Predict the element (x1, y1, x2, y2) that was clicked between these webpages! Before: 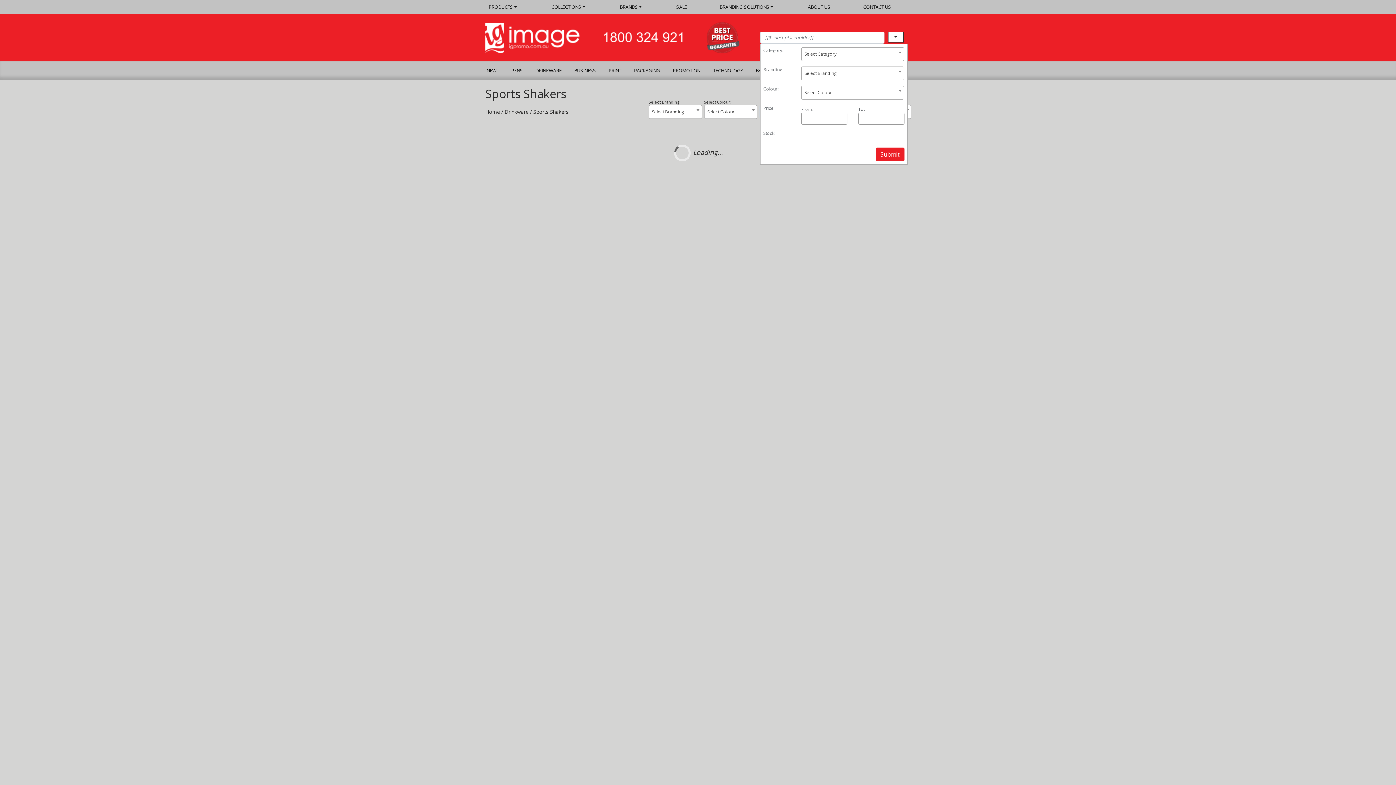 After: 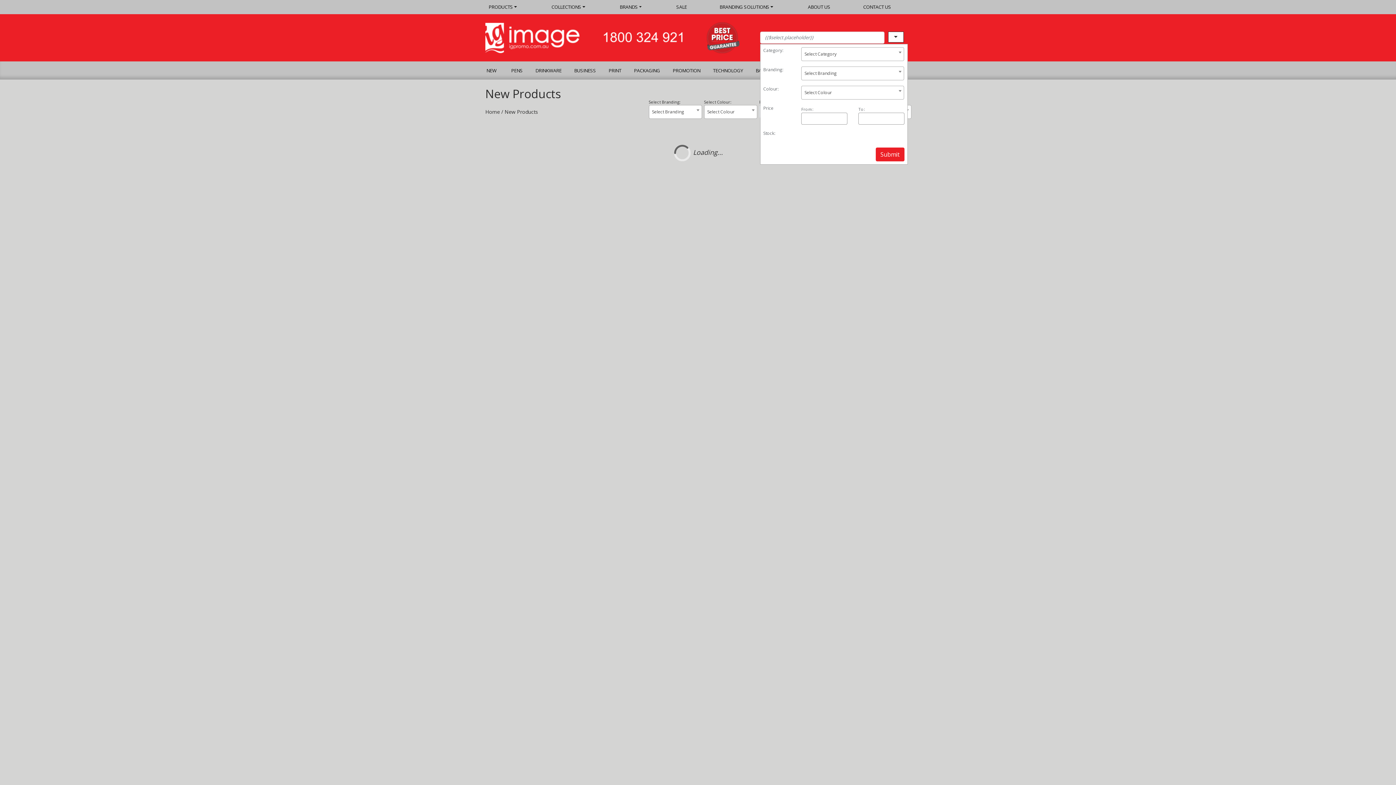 Action: bbox: (485, 62, 504, 79) label: NEW